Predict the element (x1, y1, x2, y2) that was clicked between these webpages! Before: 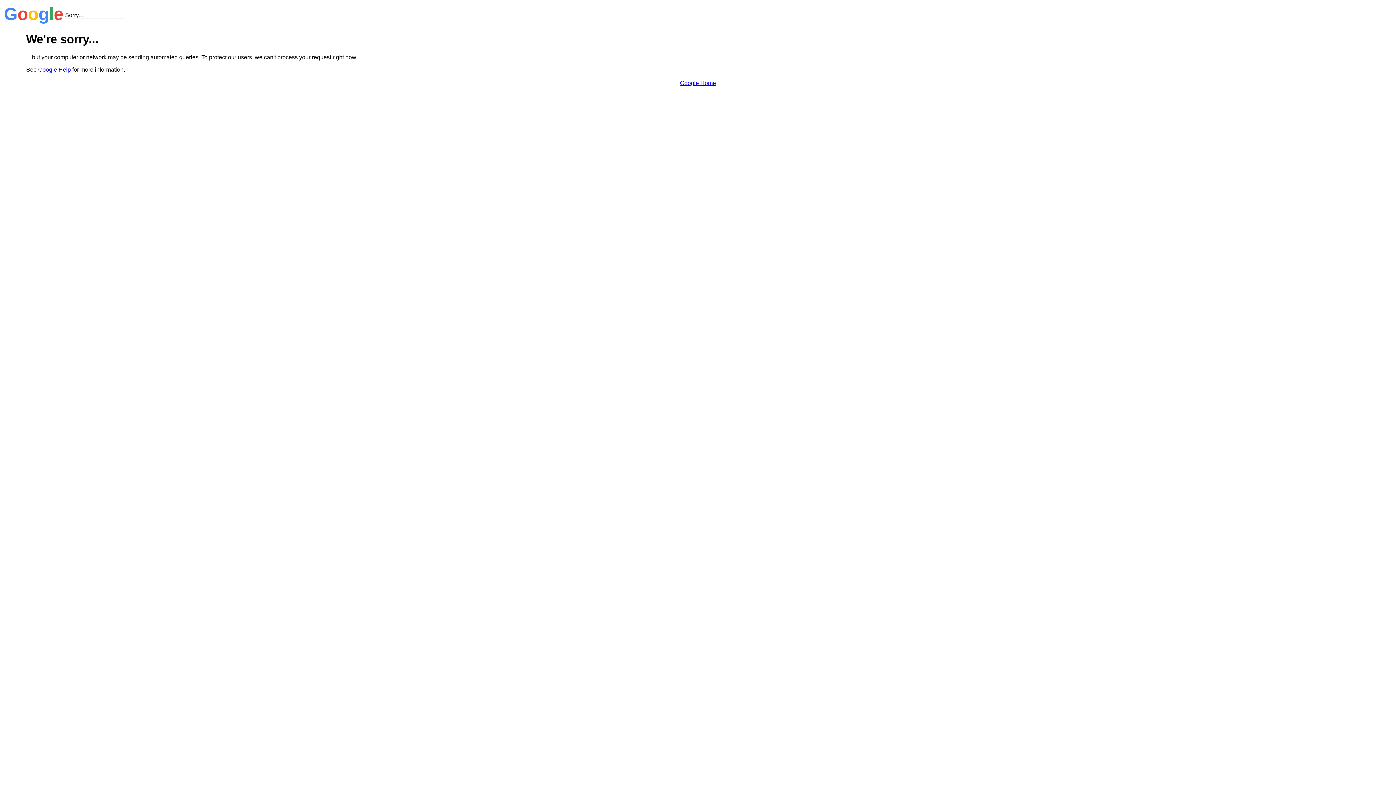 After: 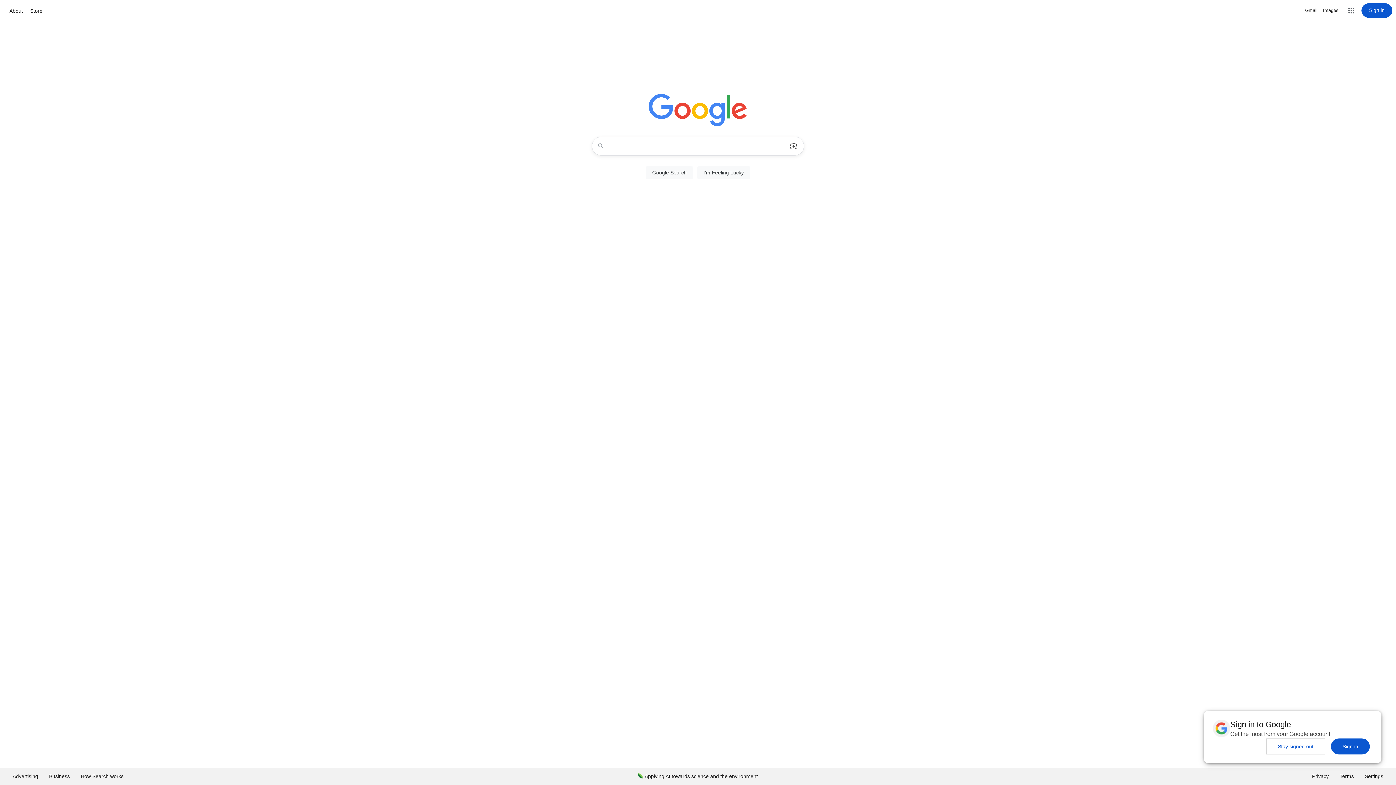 Action: label: Google Home bbox: (680, 79, 716, 86)